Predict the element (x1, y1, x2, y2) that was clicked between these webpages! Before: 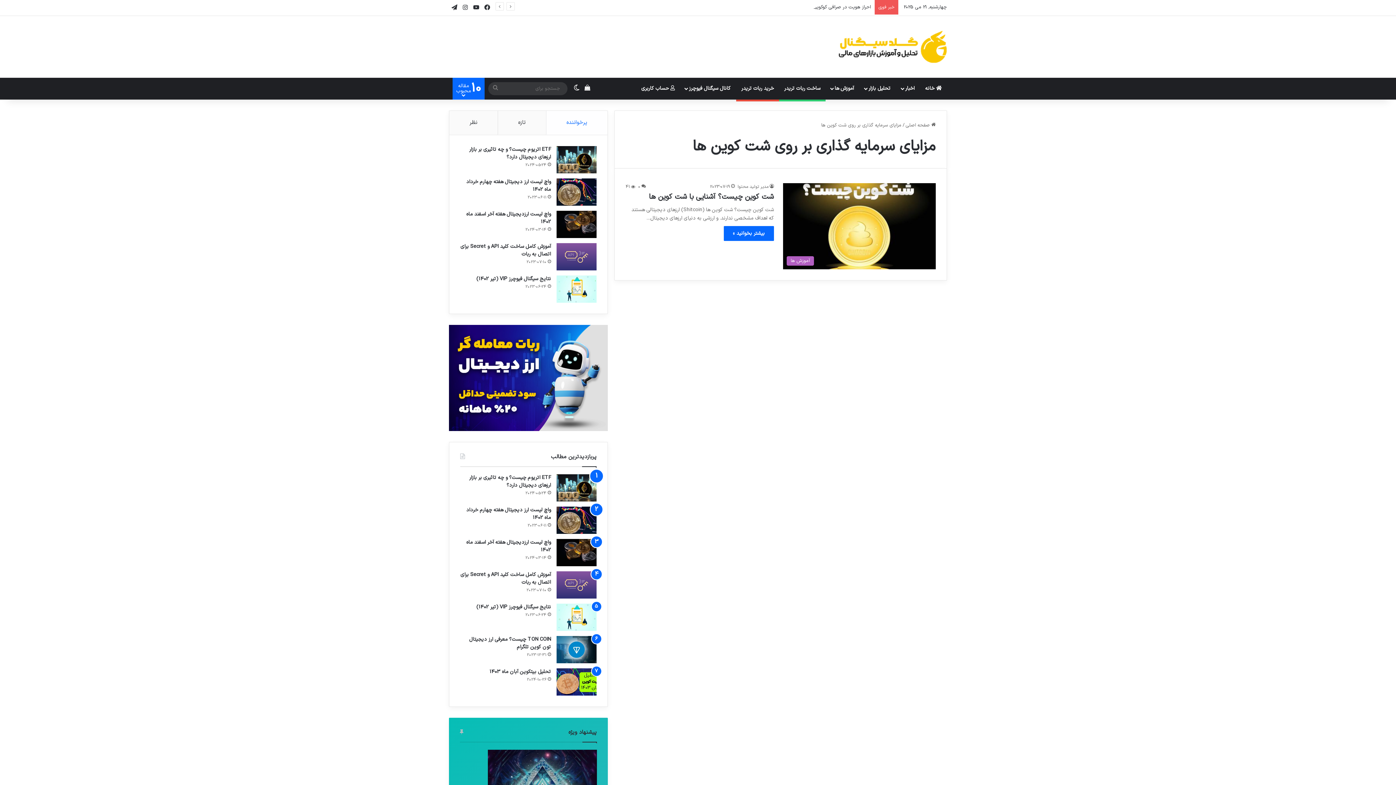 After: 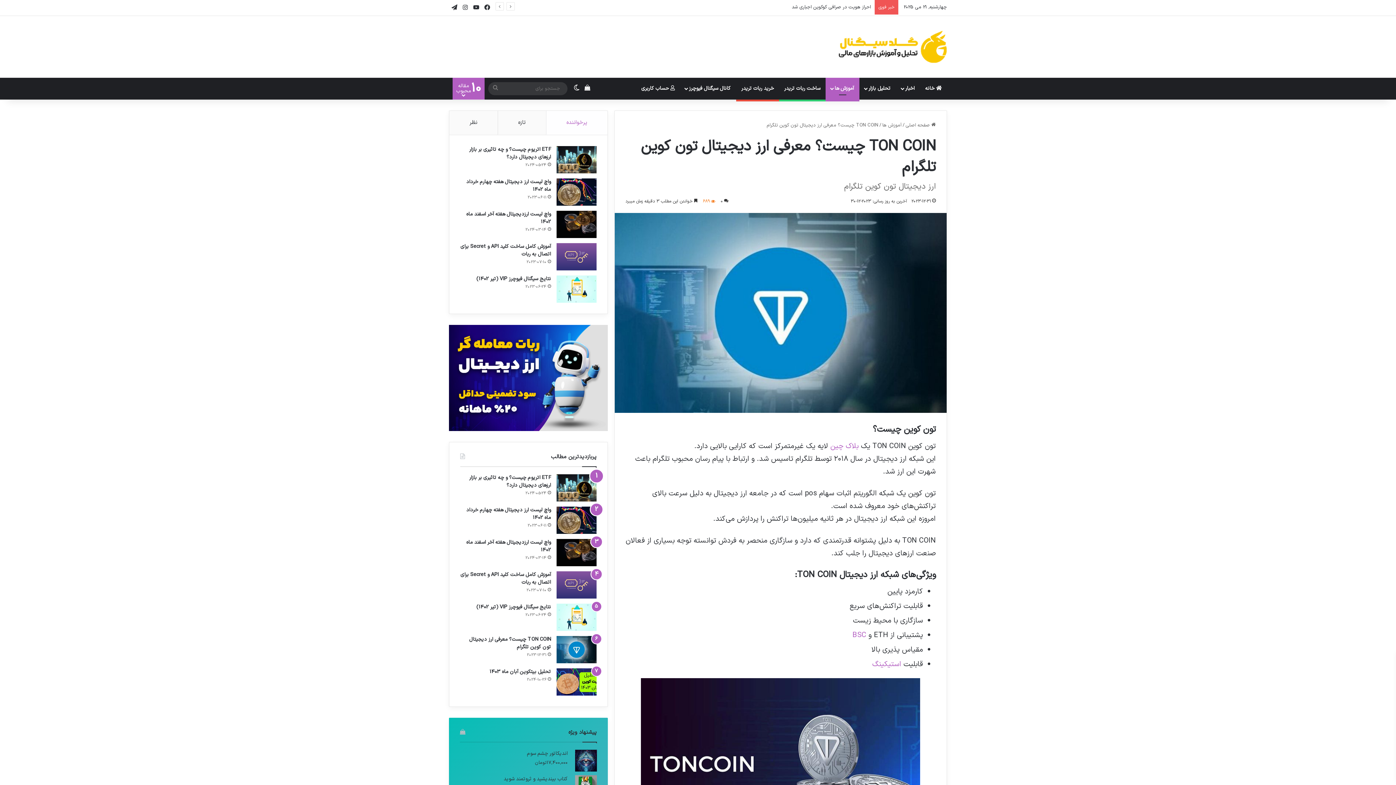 Action: bbox: (556, 636, 596, 663) label: TON COIN چیست؟ معرفی ارز دیجیتال تون کوین تلگرام